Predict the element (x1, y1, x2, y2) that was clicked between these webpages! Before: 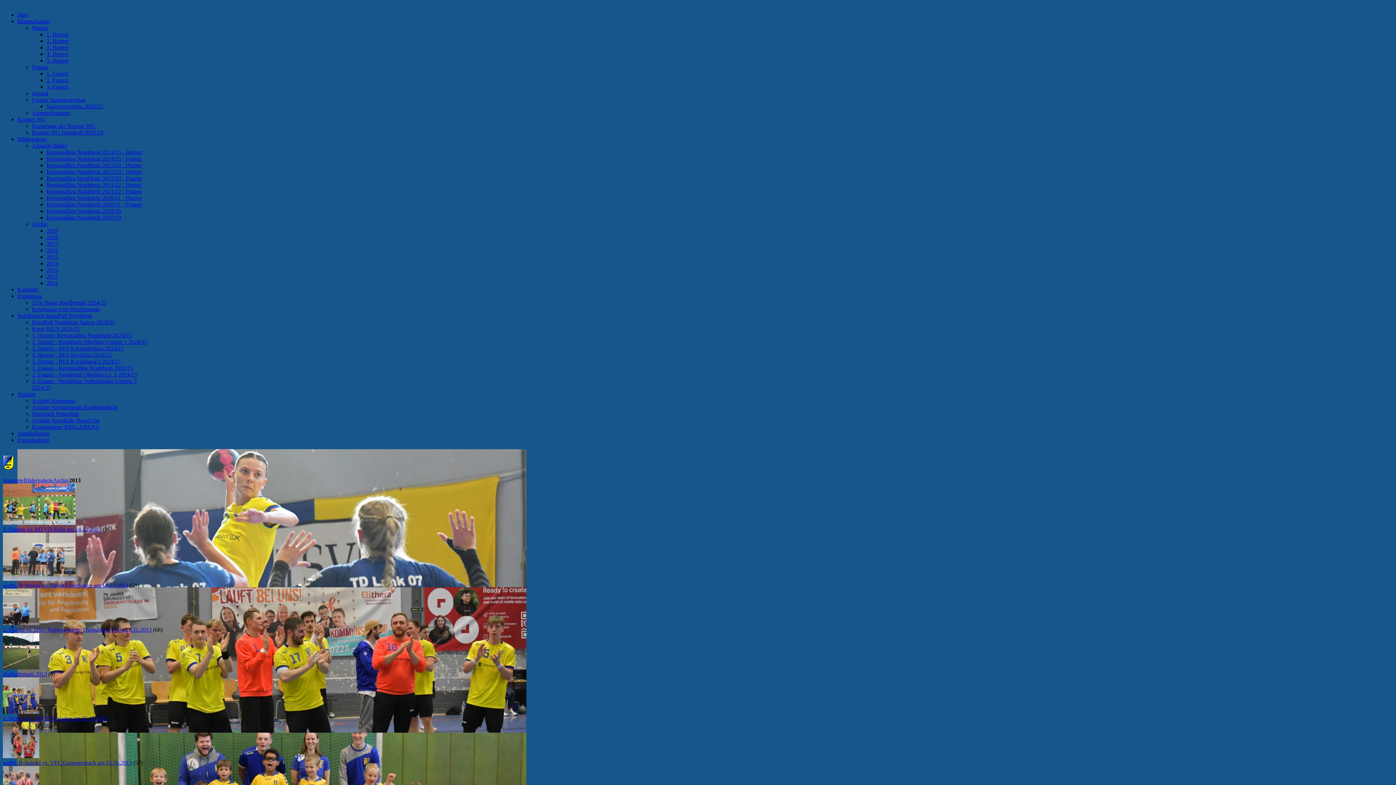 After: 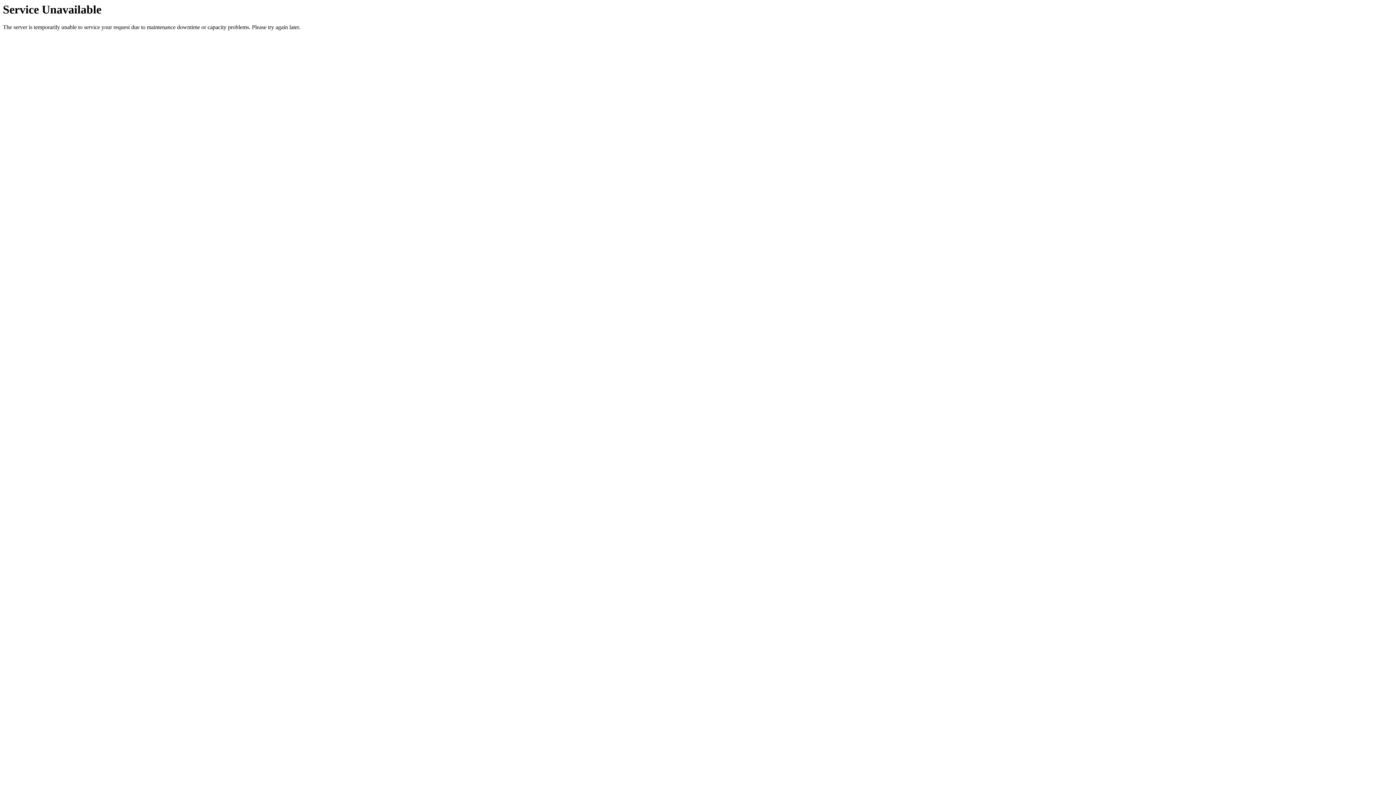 Action: bbox: (17, 391, 35, 397) label: Anfahrt